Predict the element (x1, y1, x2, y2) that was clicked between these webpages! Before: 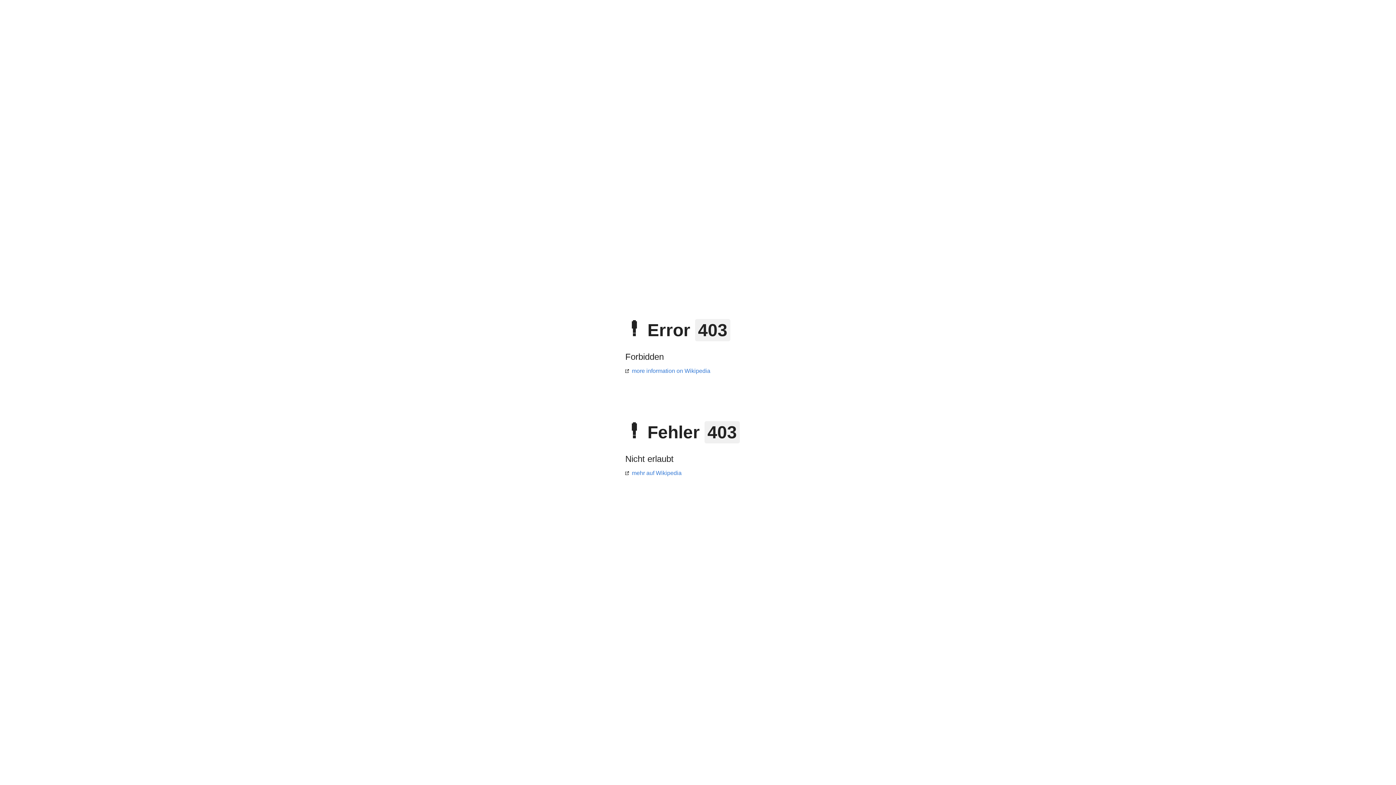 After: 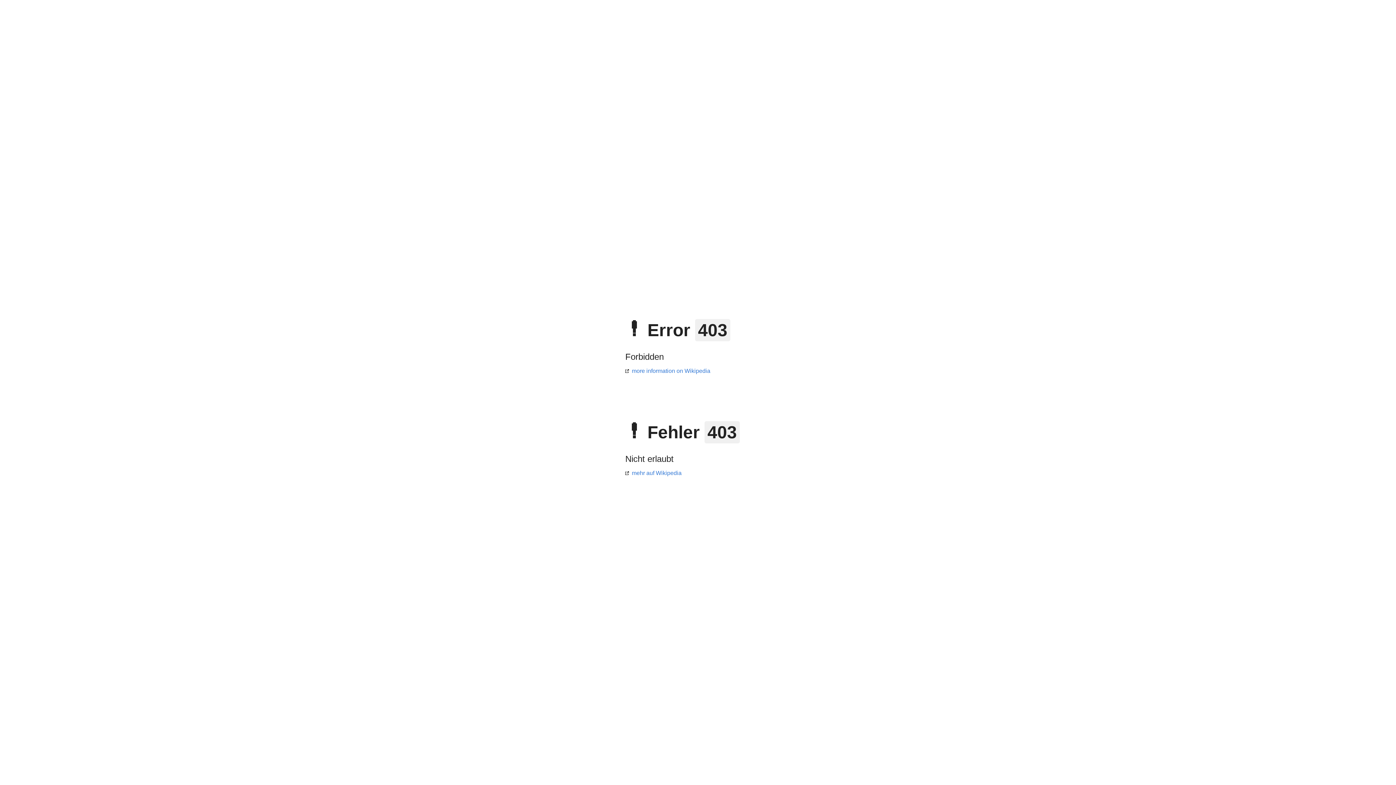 Action: label: more information on Wikipedia bbox: (625, 368, 710, 374)